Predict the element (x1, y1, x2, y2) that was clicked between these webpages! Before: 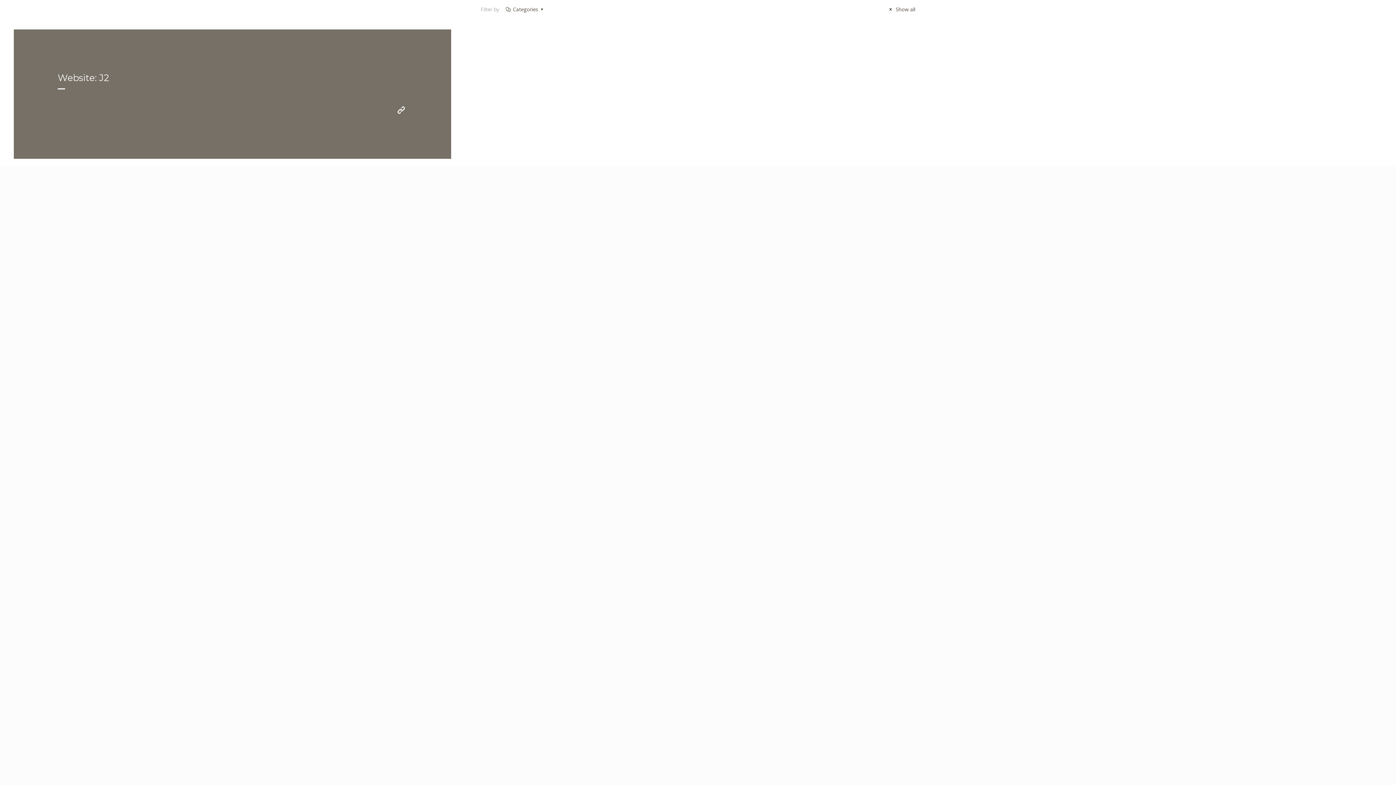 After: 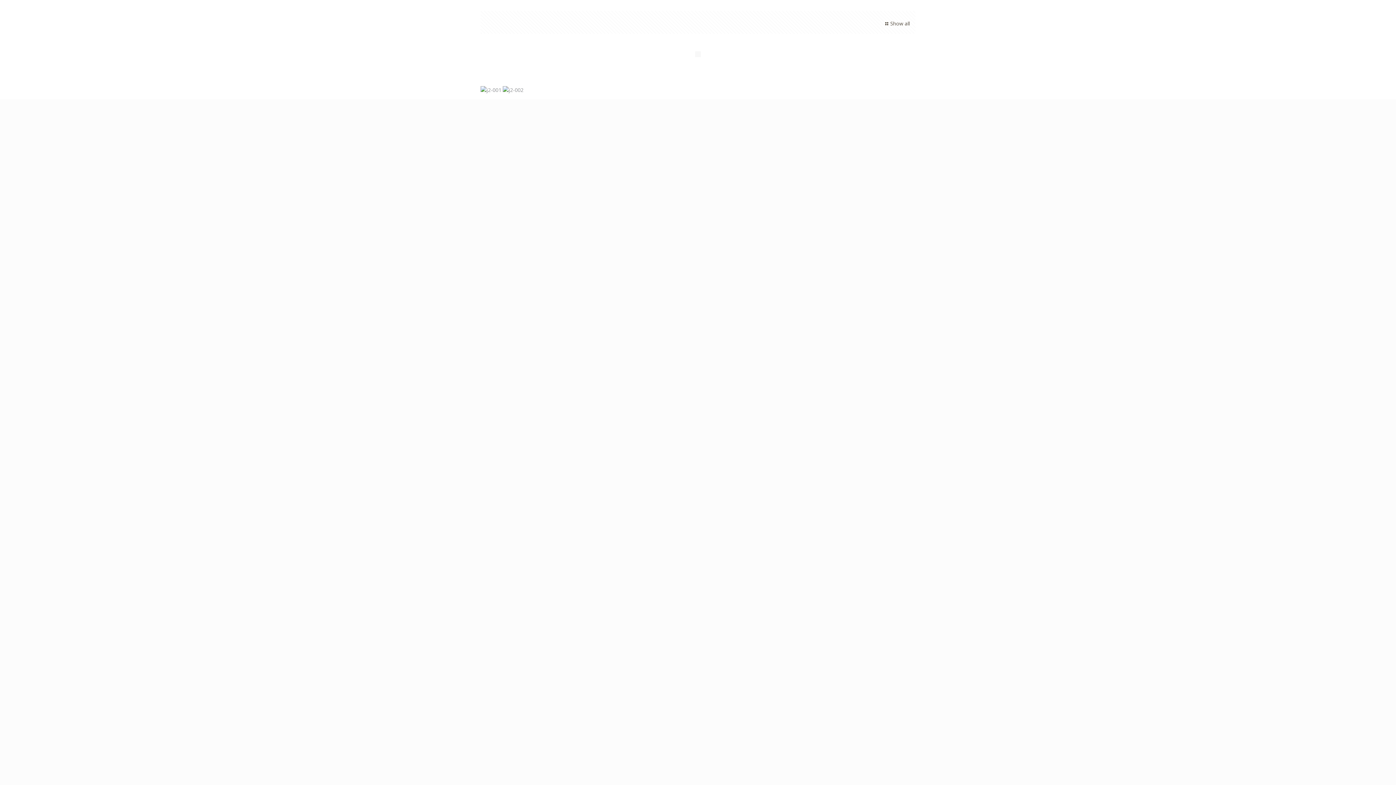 Action: bbox: (394, 105, 407, 115)